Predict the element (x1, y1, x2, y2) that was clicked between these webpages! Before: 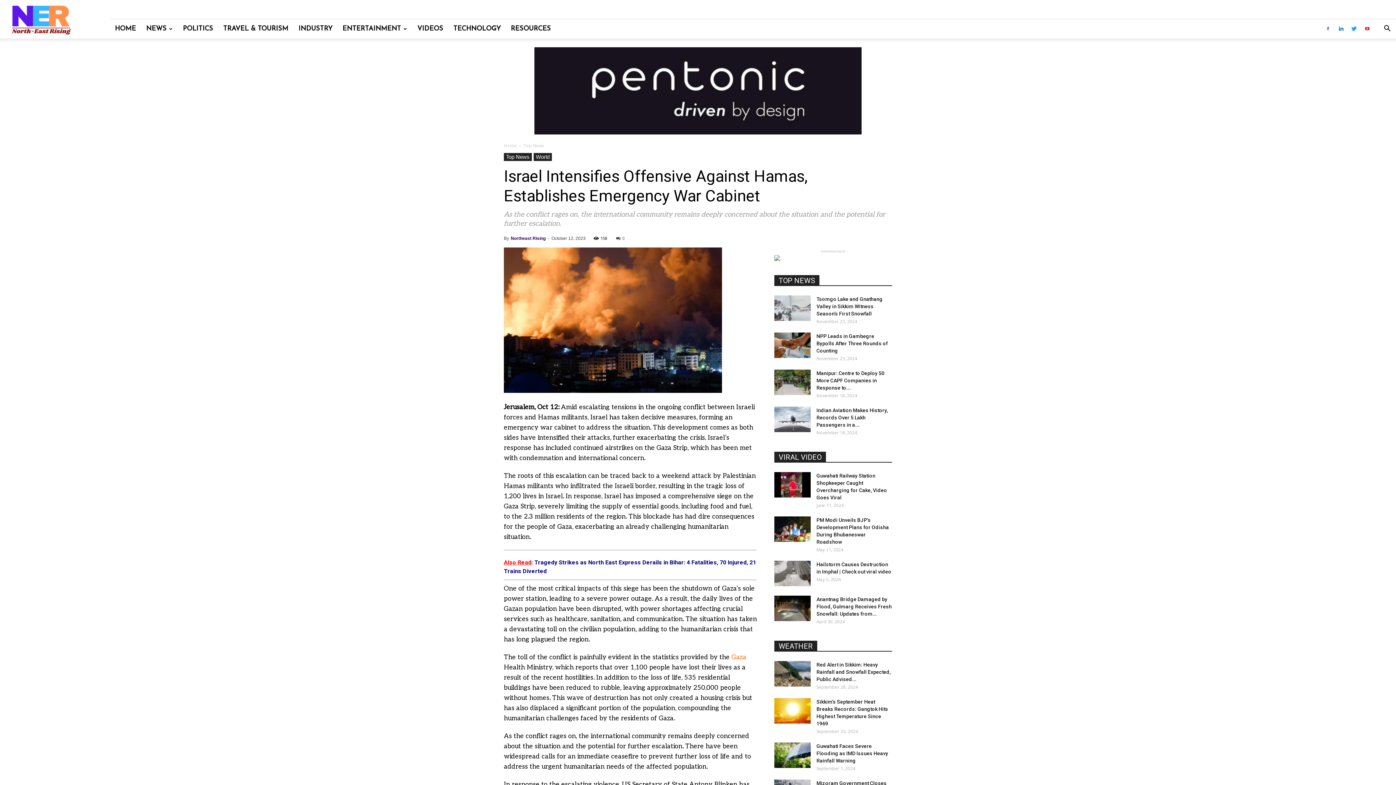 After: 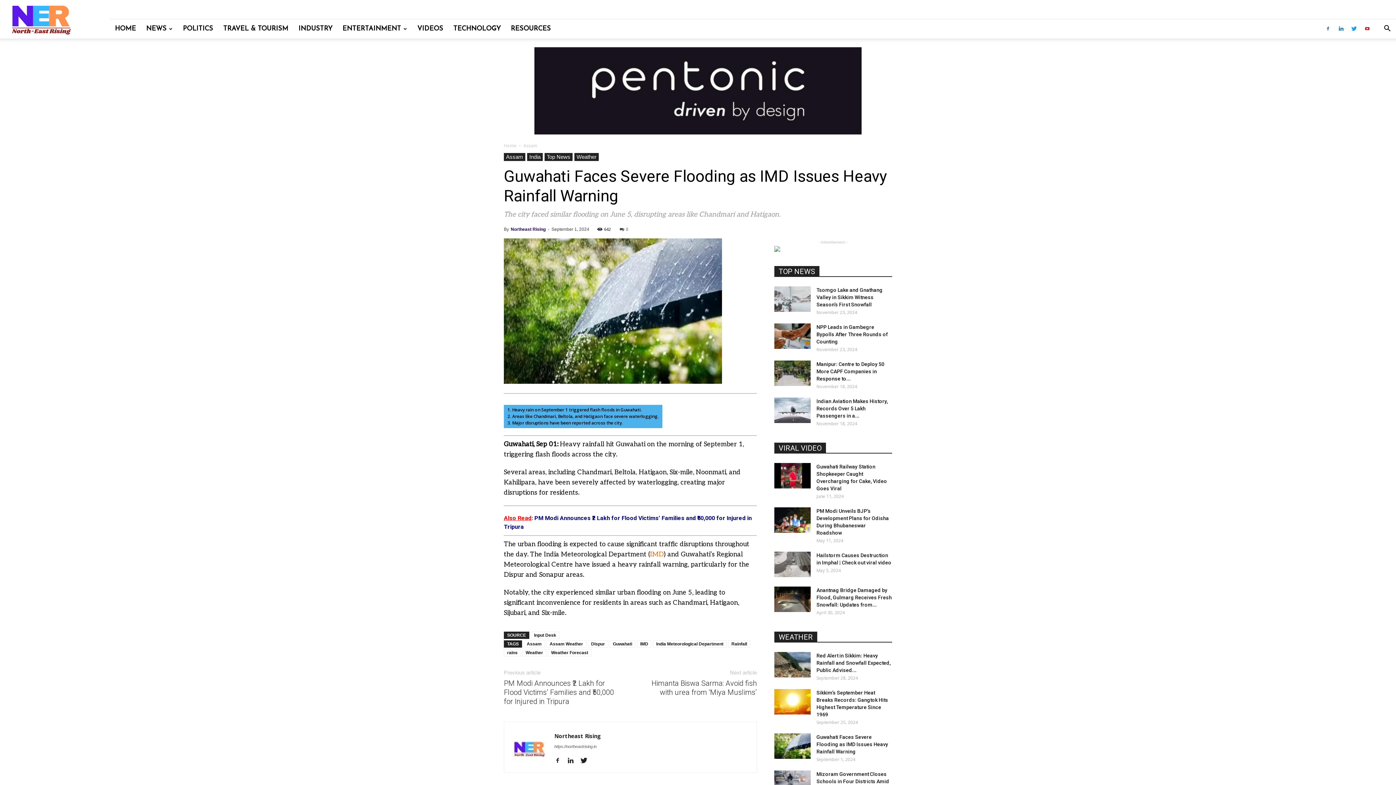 Action: bbox: (774, 742, 810, 768)